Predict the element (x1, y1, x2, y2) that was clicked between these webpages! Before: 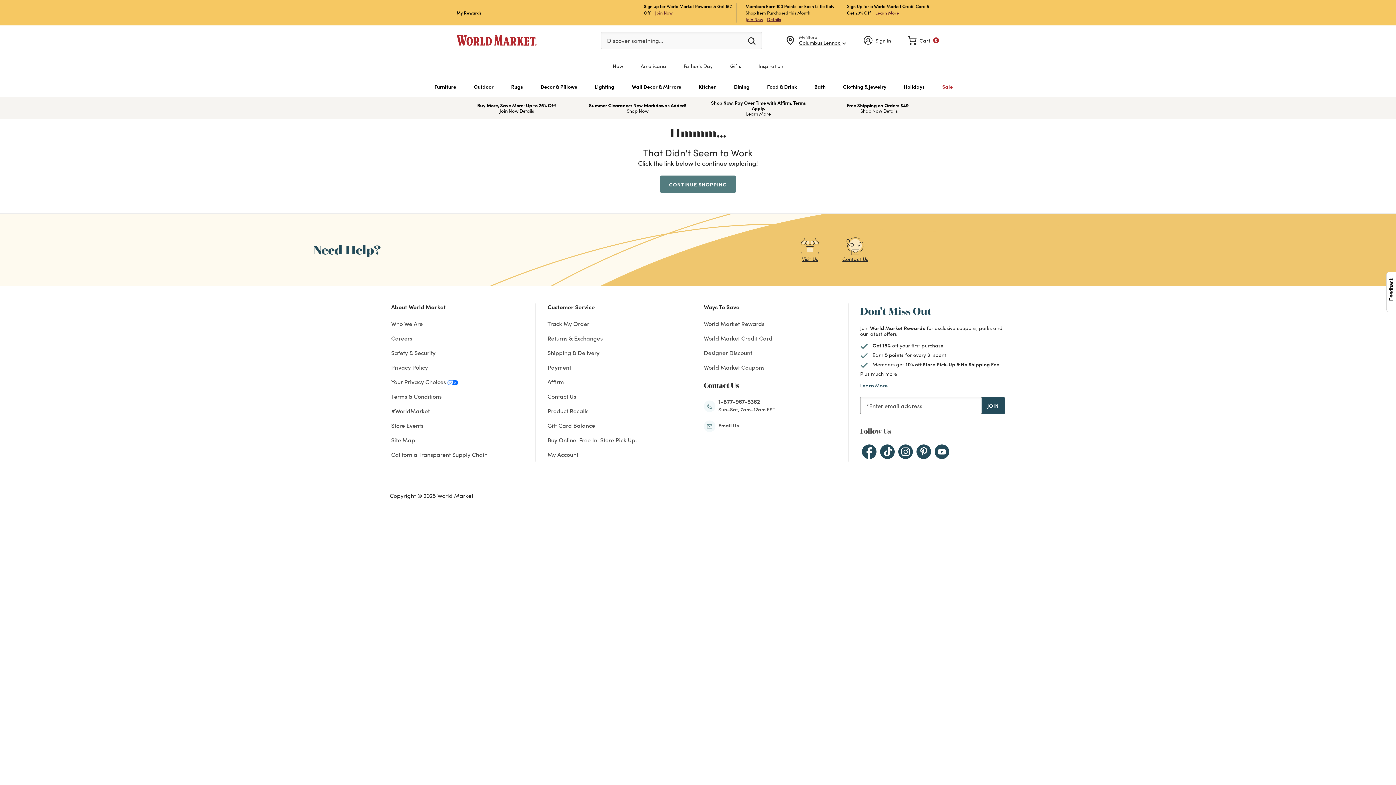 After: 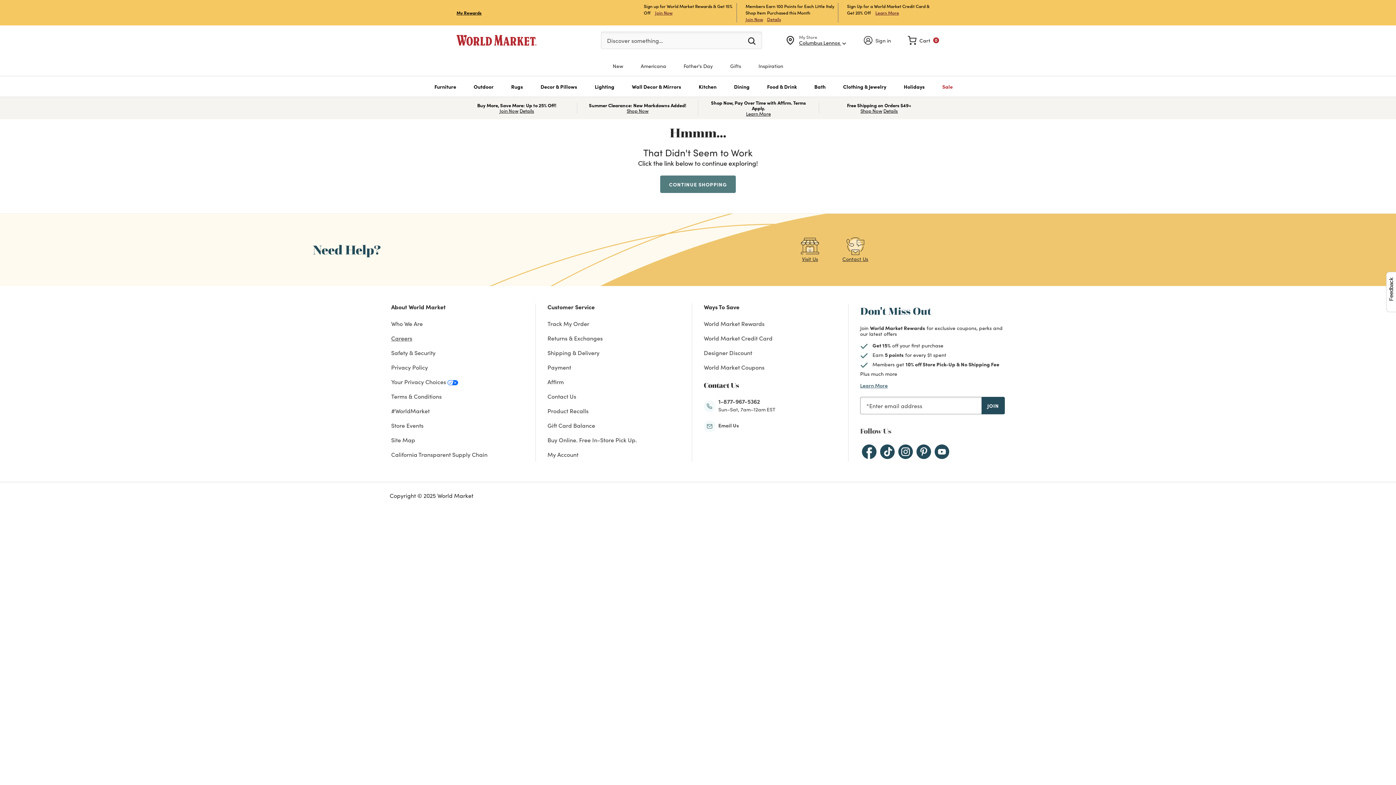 Action: bbox: (391, 334, 412, 342) label: Careers